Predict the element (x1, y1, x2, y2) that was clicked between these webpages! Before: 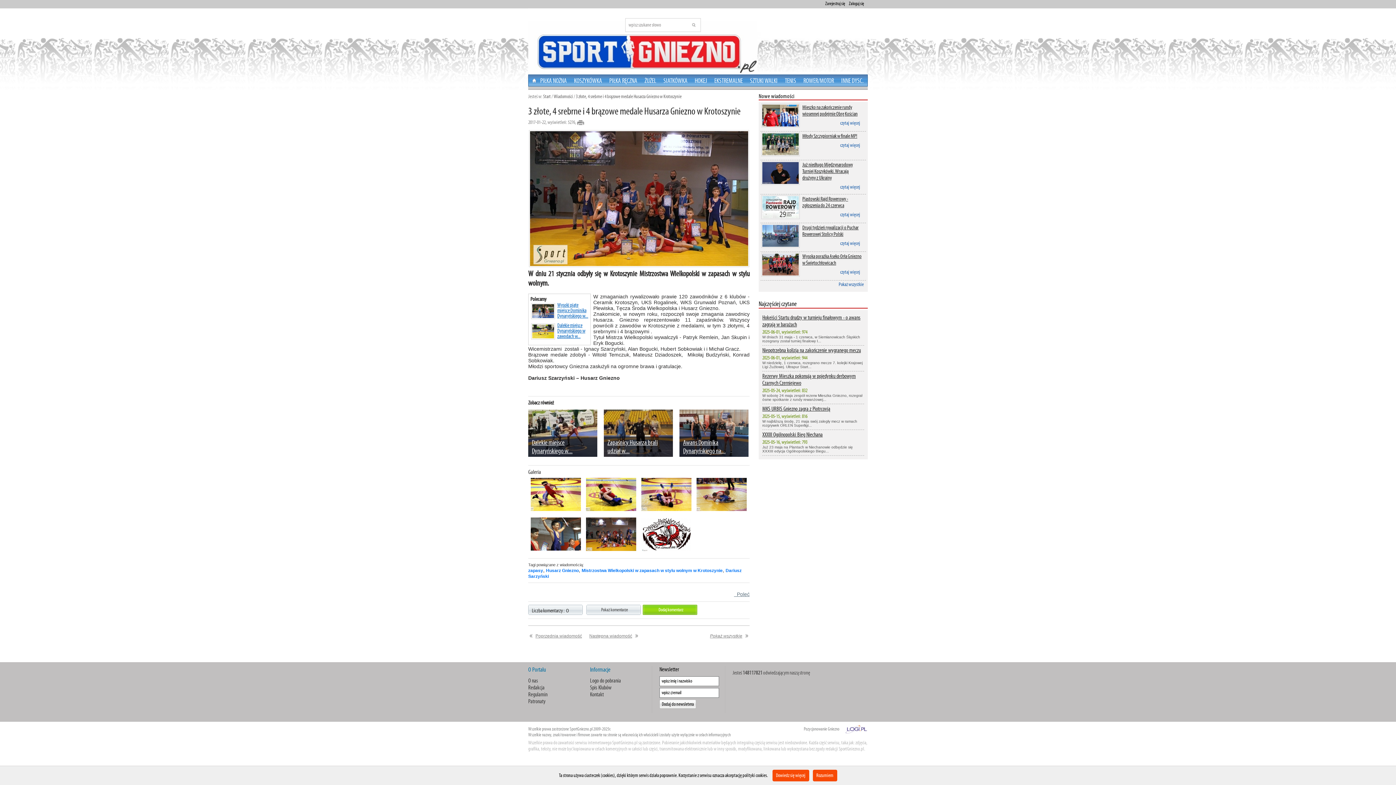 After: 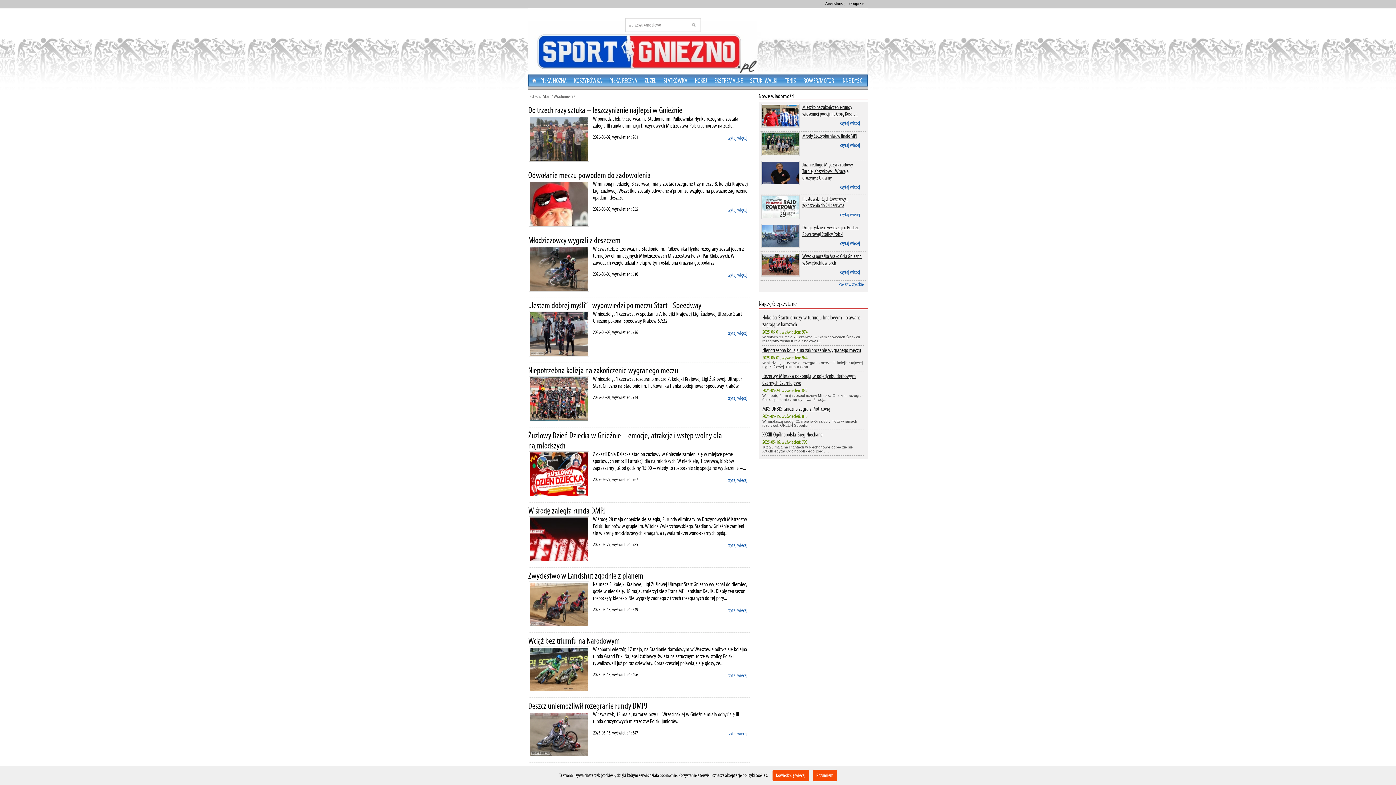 Action: bbox: (641, 74, 660, 88) label: ŻUŻEL